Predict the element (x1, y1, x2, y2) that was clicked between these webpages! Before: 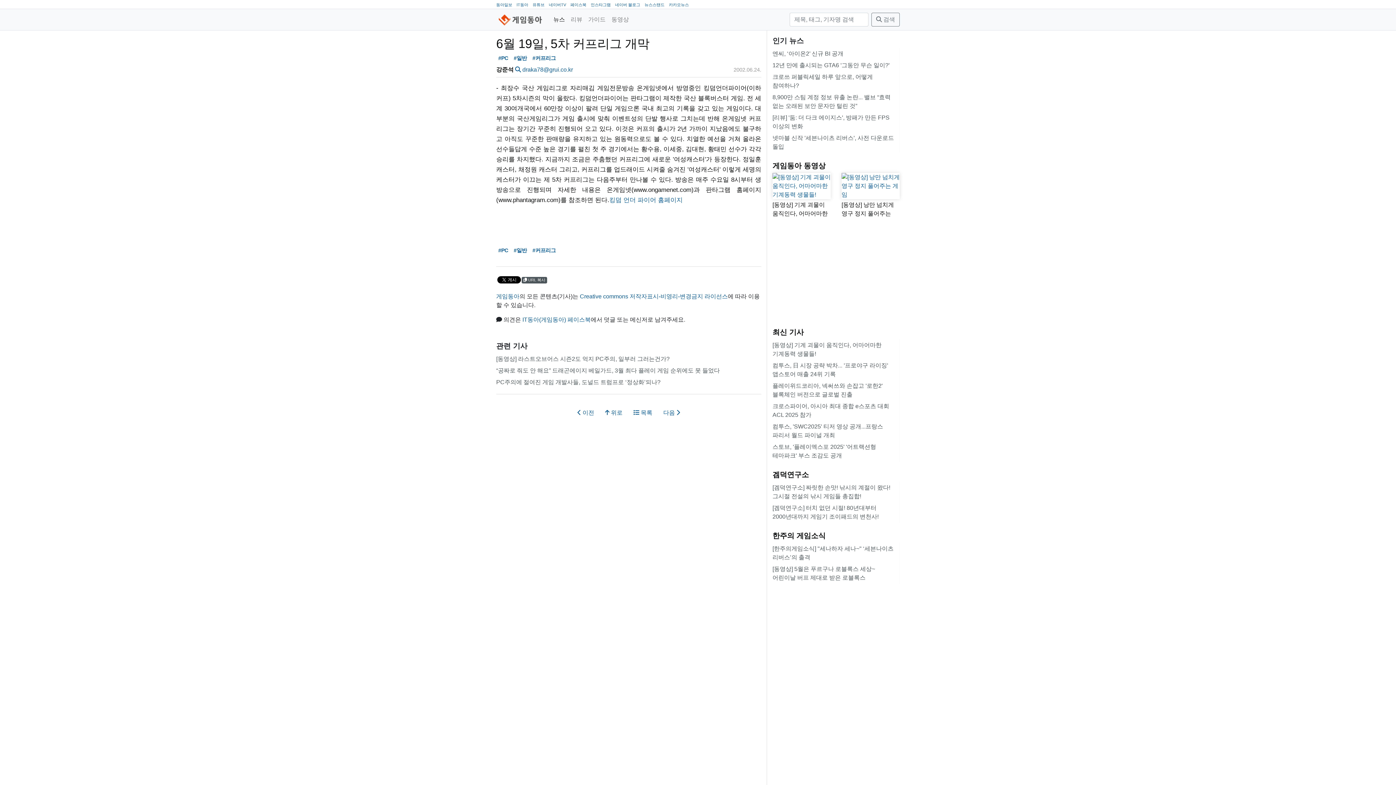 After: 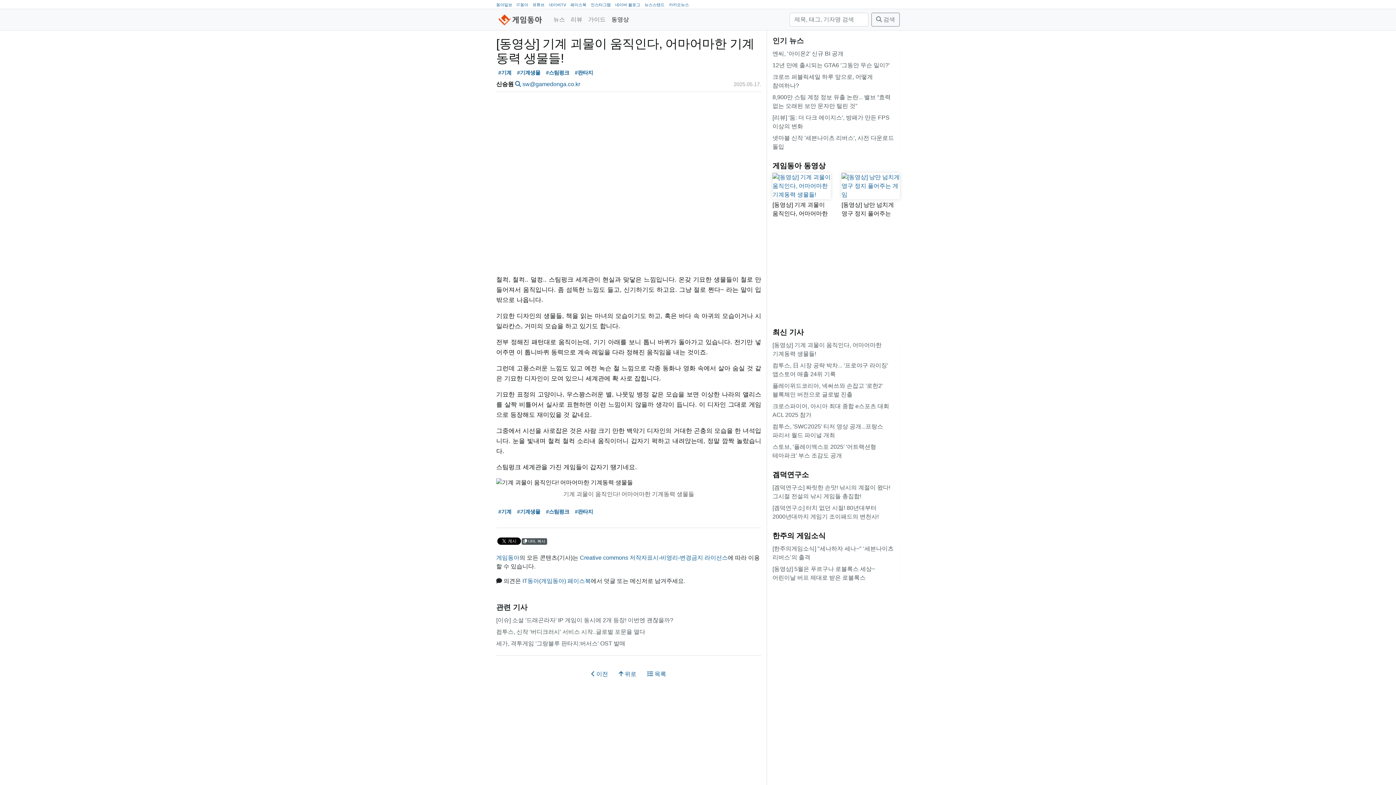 Action: label: [동영상] 기계 괴물이 움직인다, 어마어마한 기계동력 생물들! bbox: (772, 172, 830, 216)